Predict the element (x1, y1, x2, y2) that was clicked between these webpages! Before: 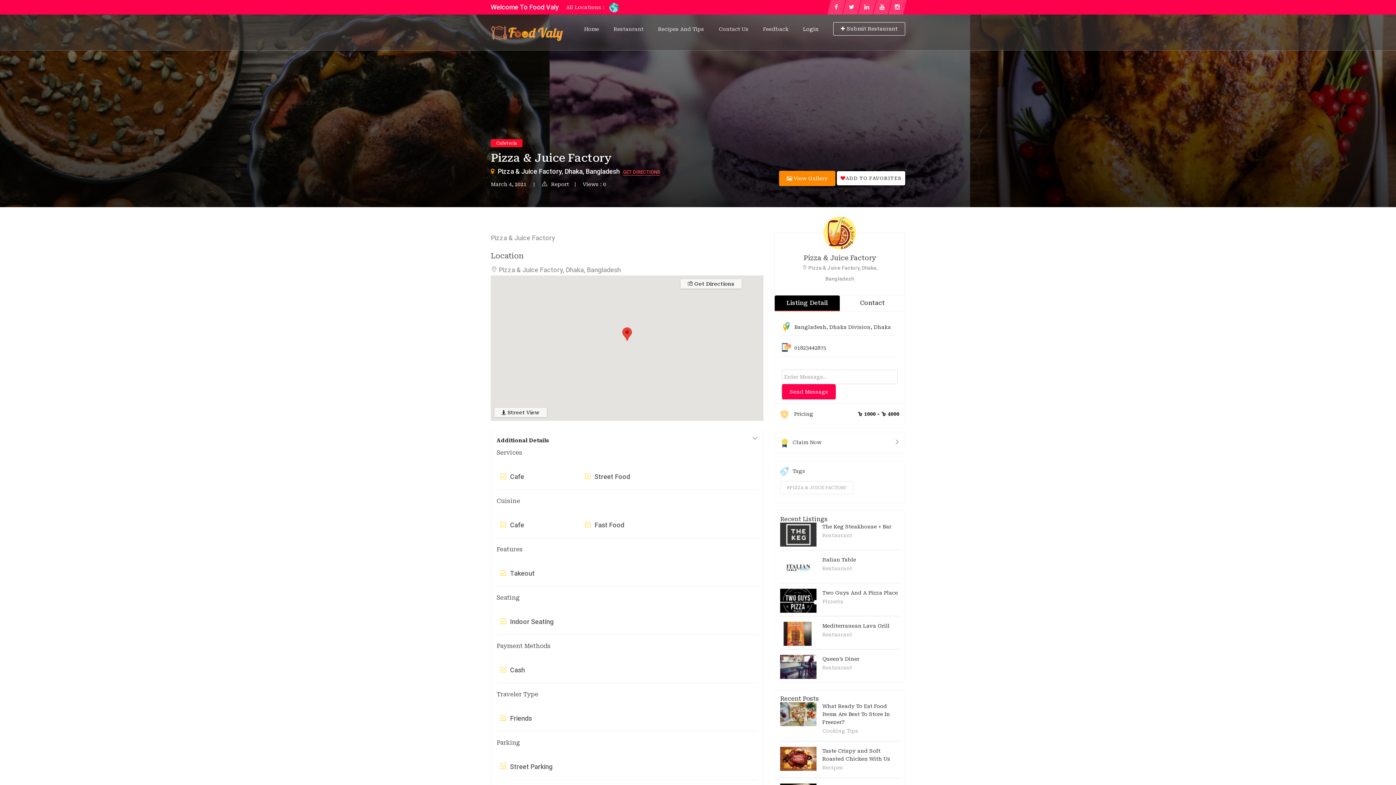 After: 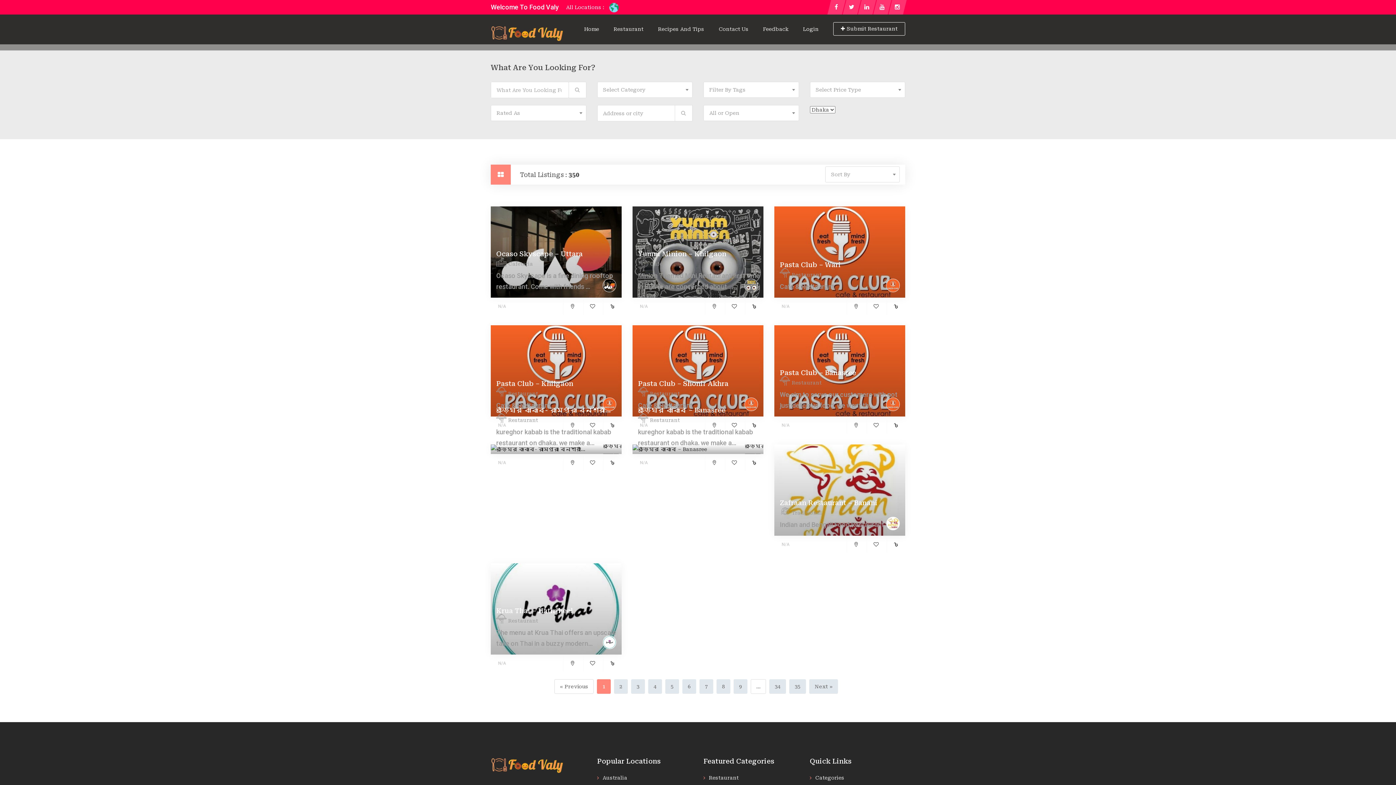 Action: bbox: (873, 324, 891, 330) label: Dhaka